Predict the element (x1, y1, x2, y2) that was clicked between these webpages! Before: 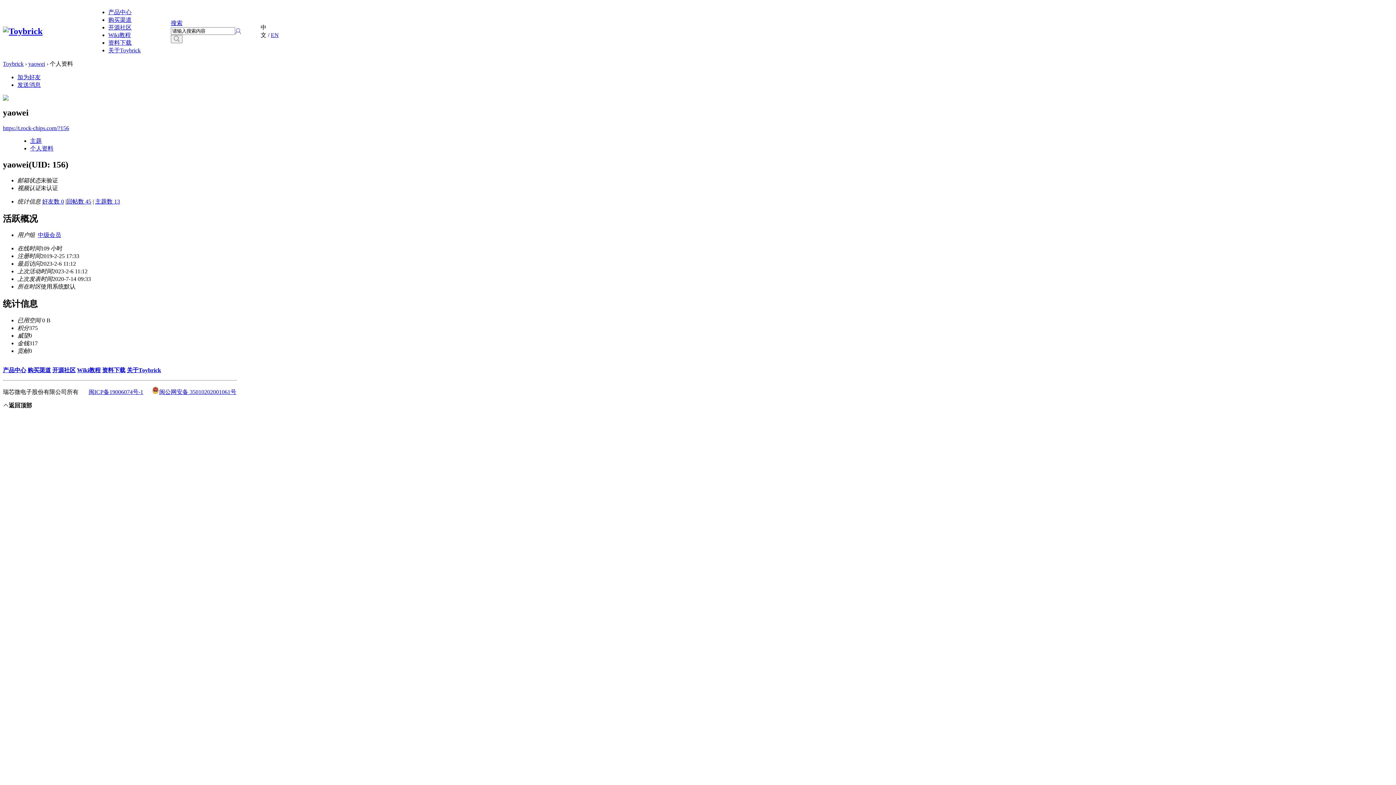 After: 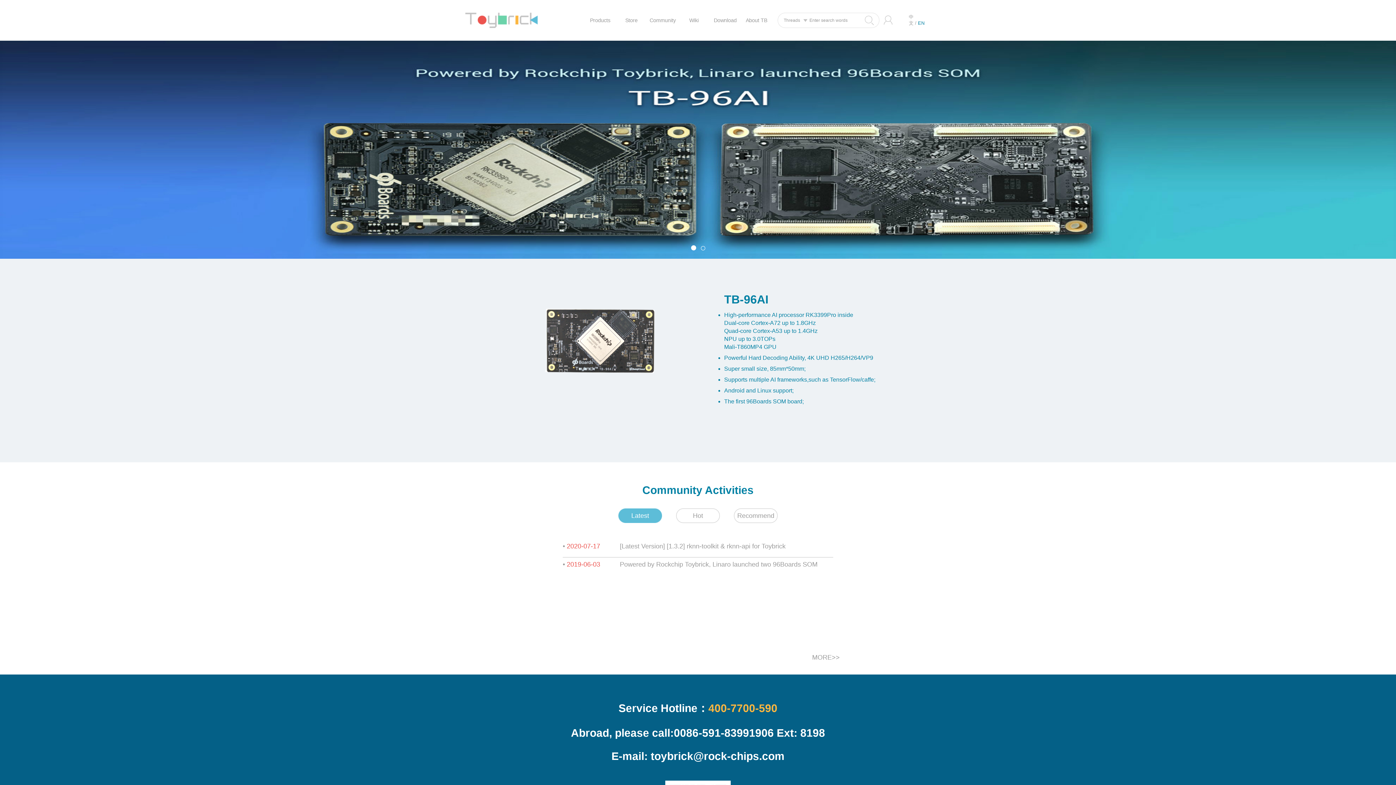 Action: label: EN bbox: (270, 32, 278, 38)